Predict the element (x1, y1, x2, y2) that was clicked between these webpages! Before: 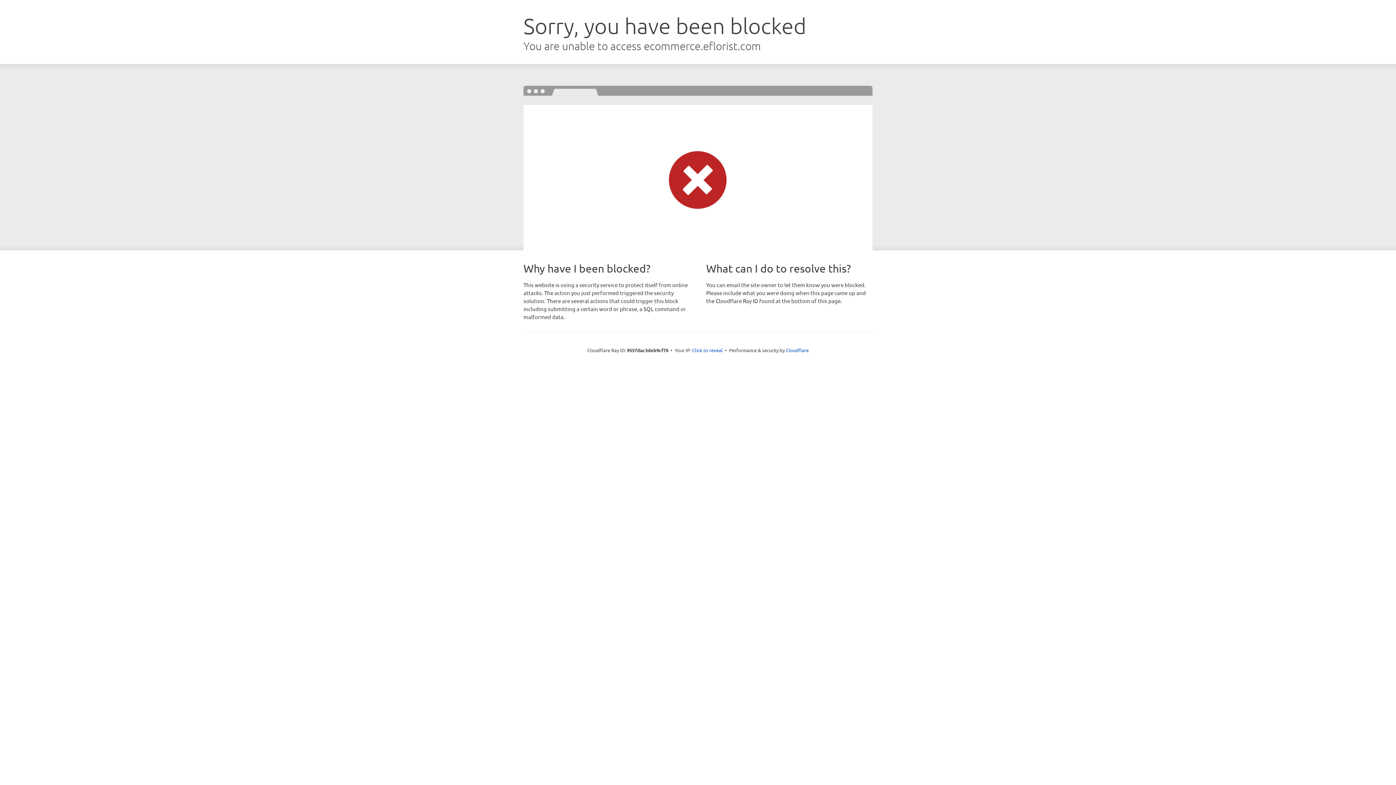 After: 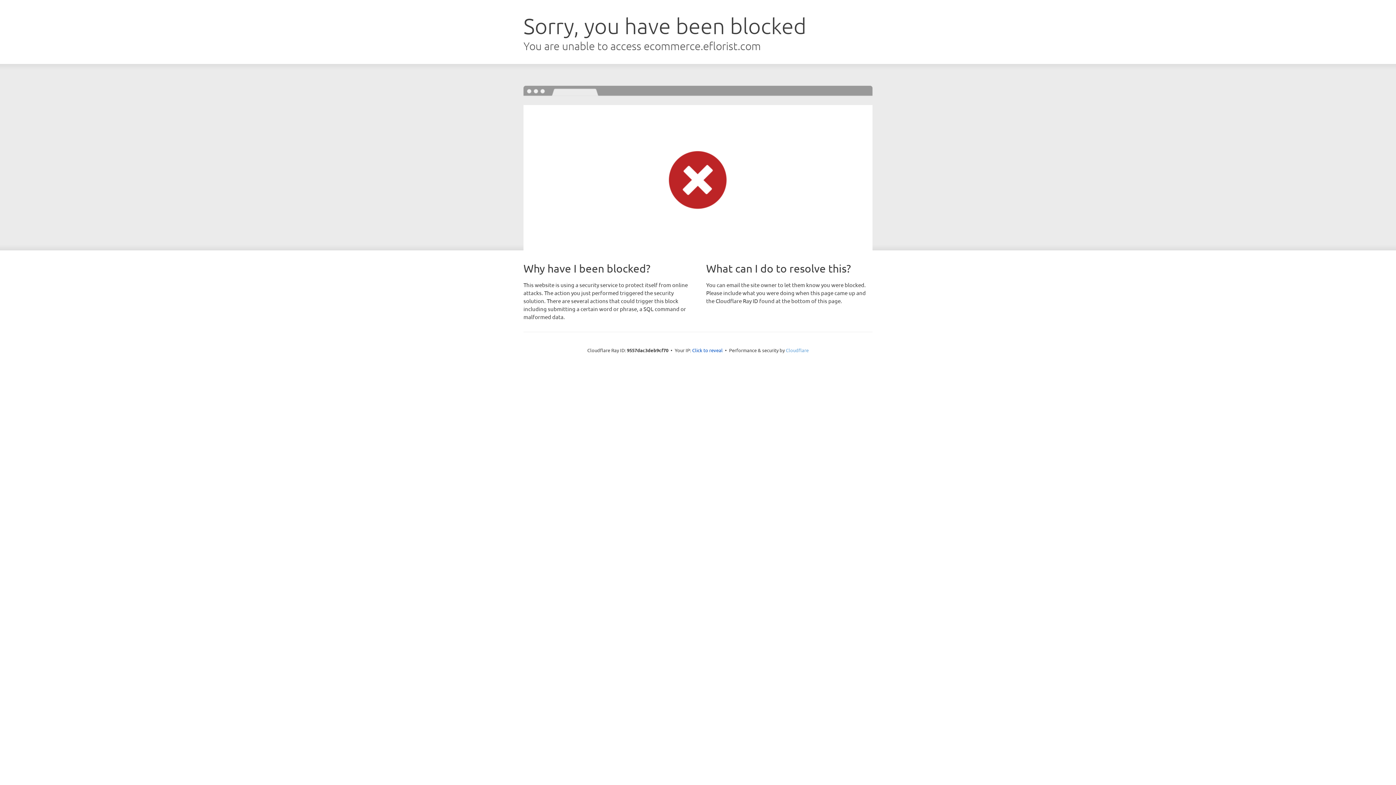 Action: bbox: (786, 347, 808, 353) label: Cloudflare